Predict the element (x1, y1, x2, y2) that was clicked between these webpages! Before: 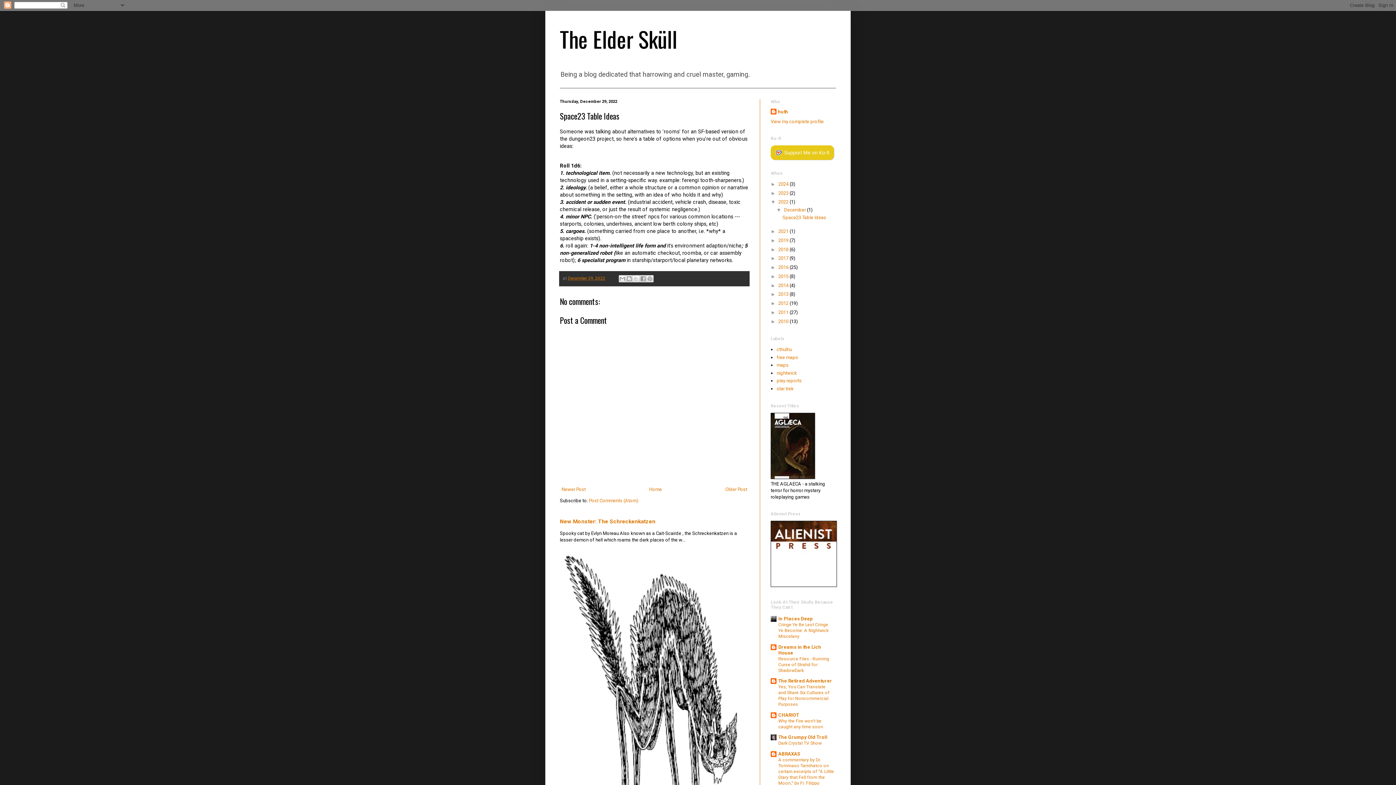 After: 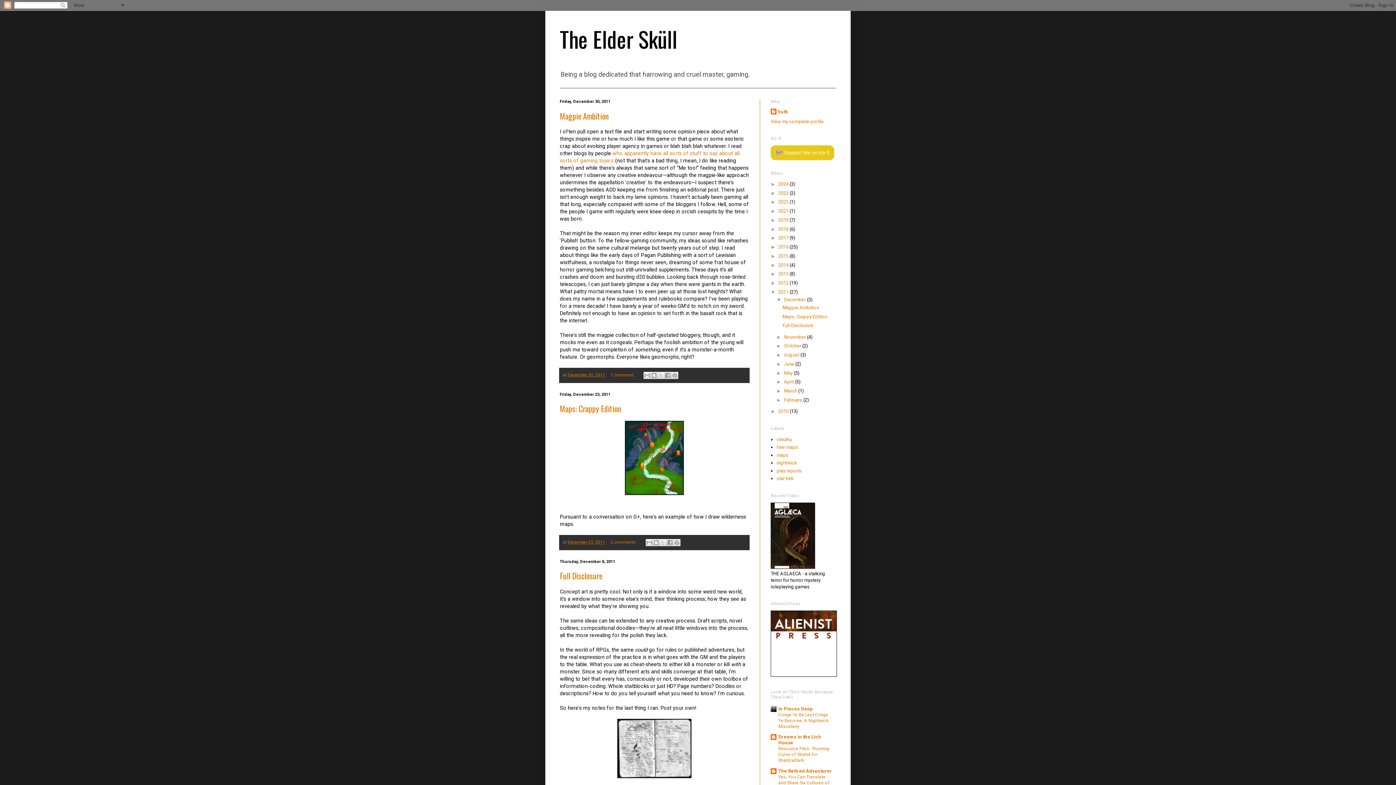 Action: bbox: (778, 309, 789, 315) label: 2011 